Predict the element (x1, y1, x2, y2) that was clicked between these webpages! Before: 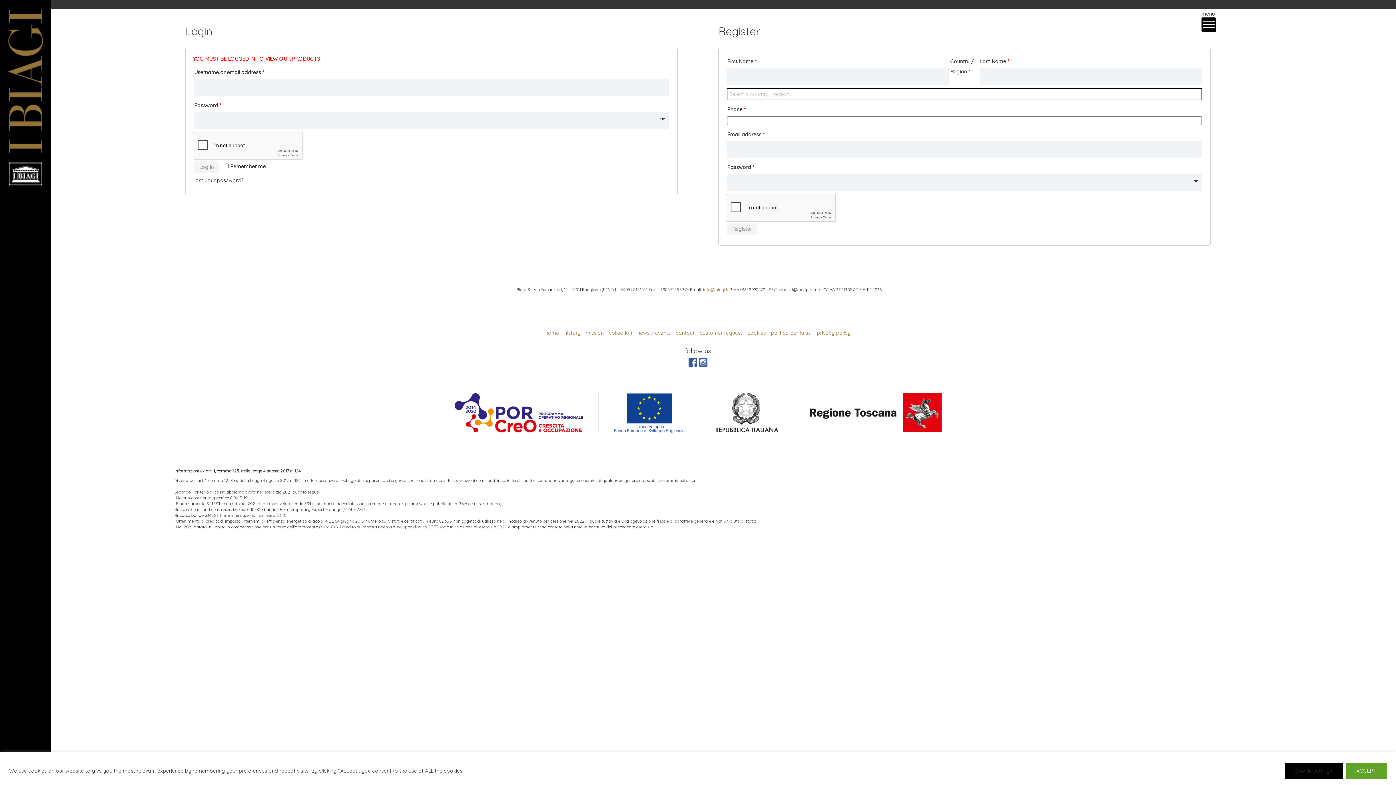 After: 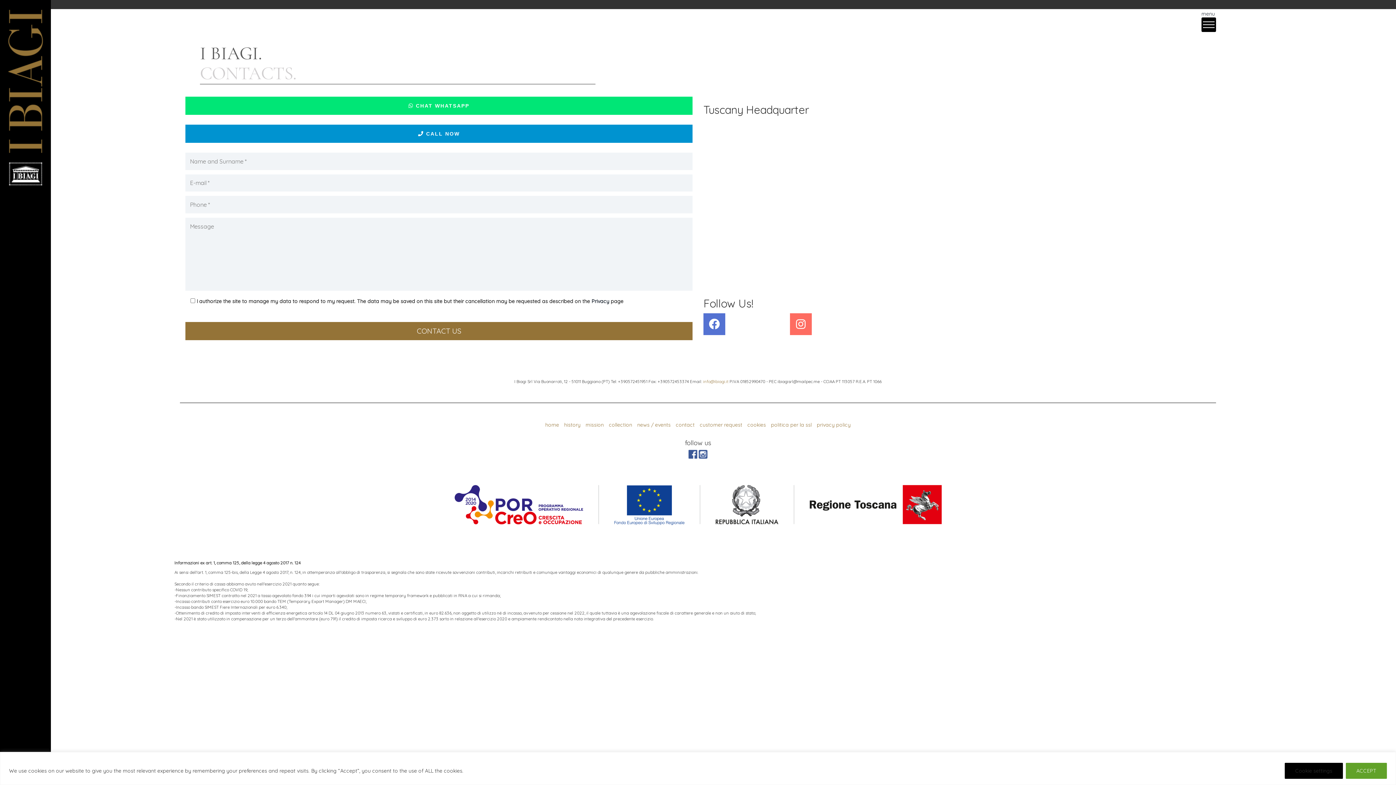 Action: bbox: (674, 328, 696, 338) label: contact